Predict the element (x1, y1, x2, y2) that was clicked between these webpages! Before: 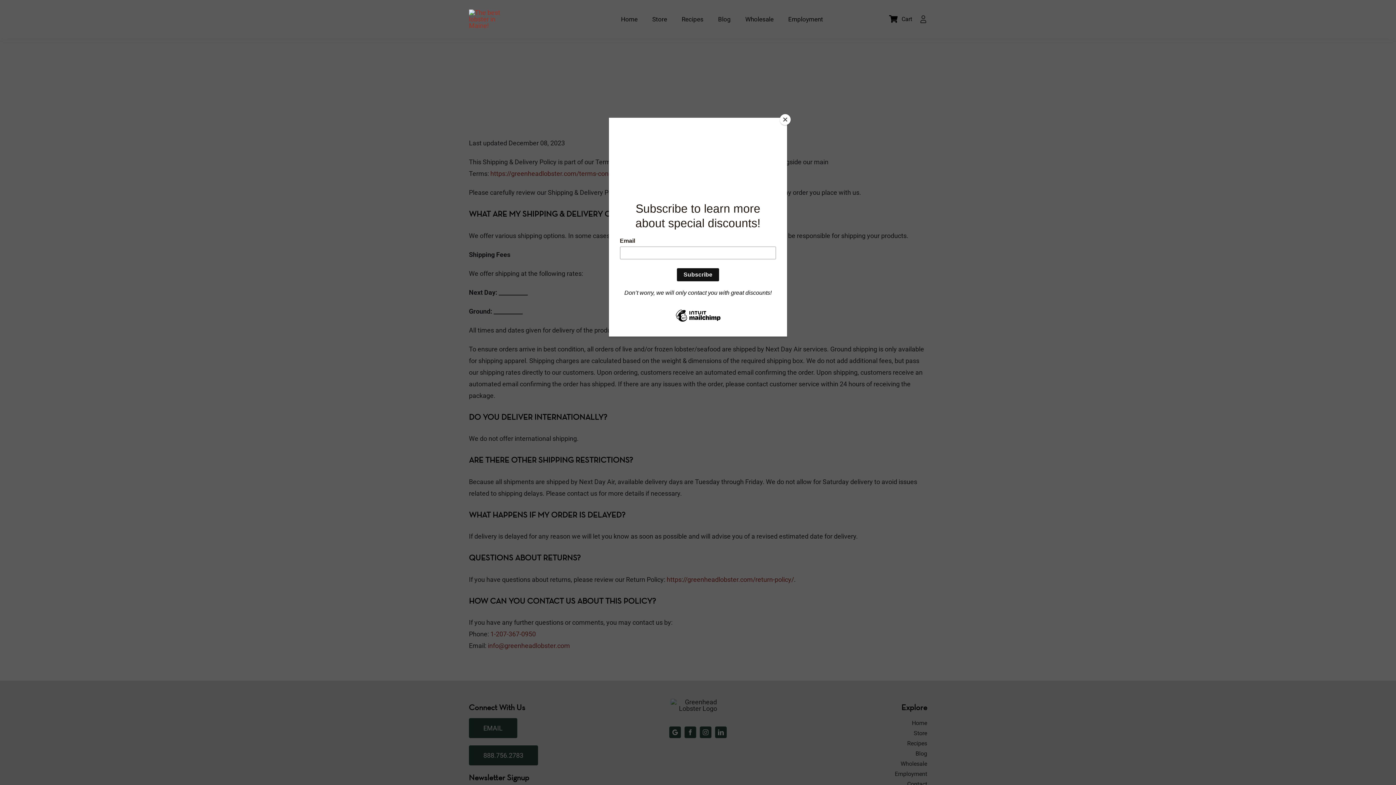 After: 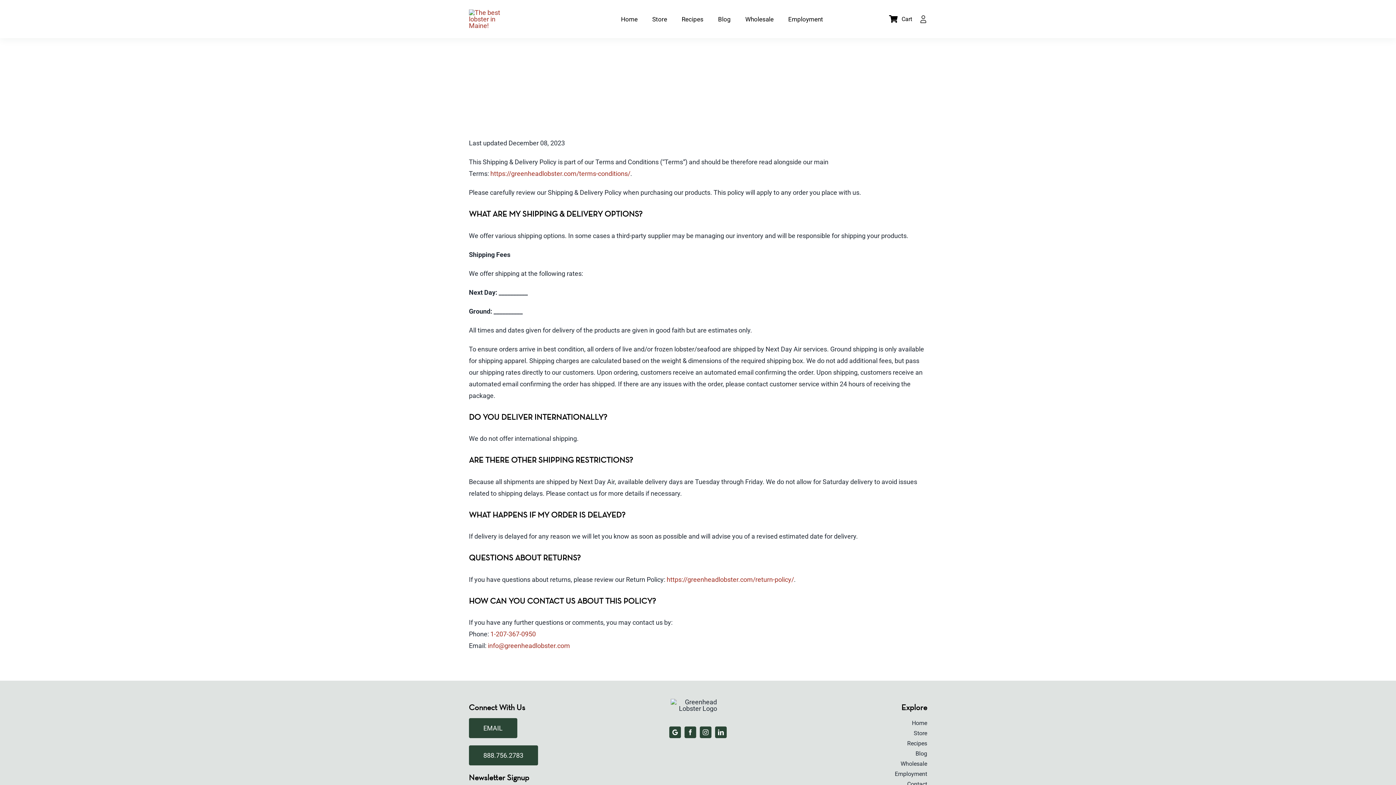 Action: bbox: (780, 114, 790, 125) label: Close